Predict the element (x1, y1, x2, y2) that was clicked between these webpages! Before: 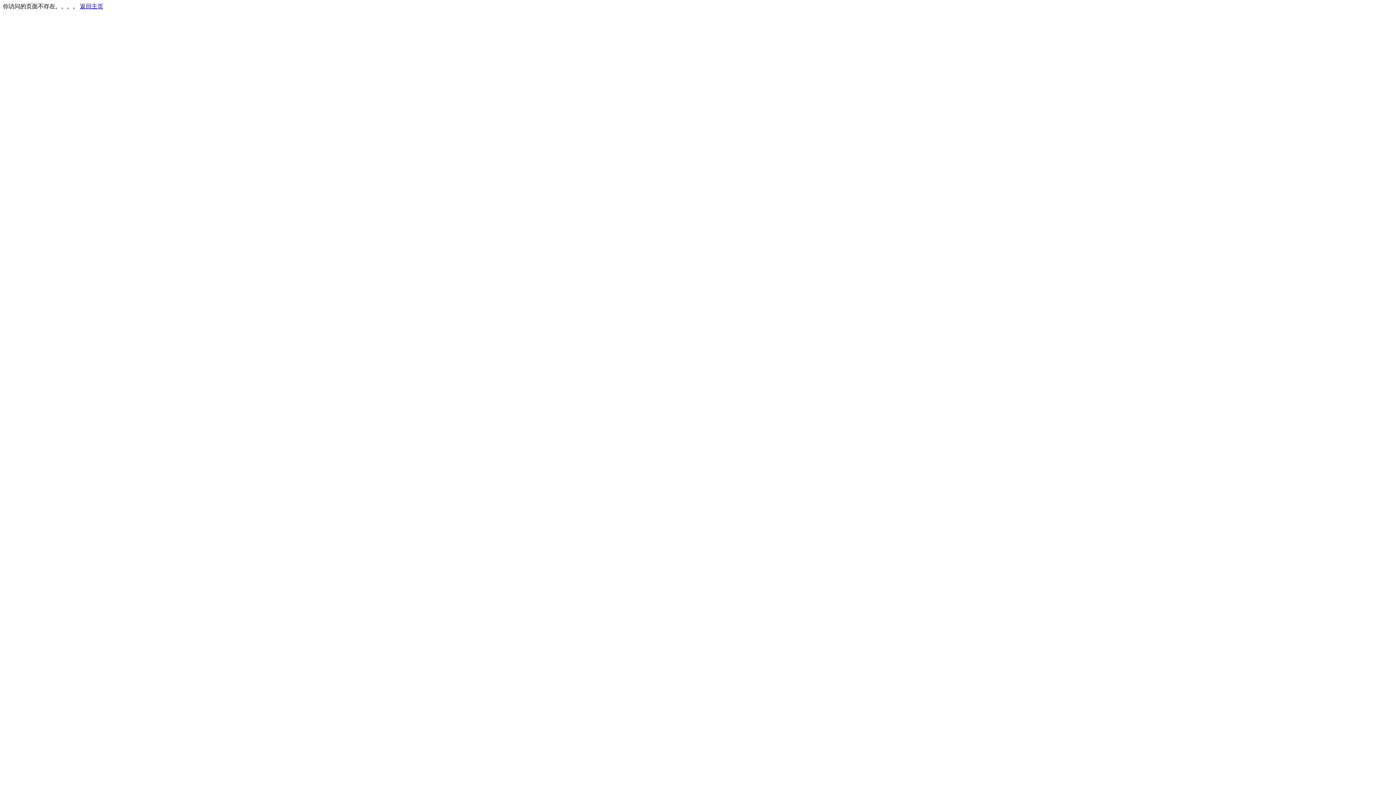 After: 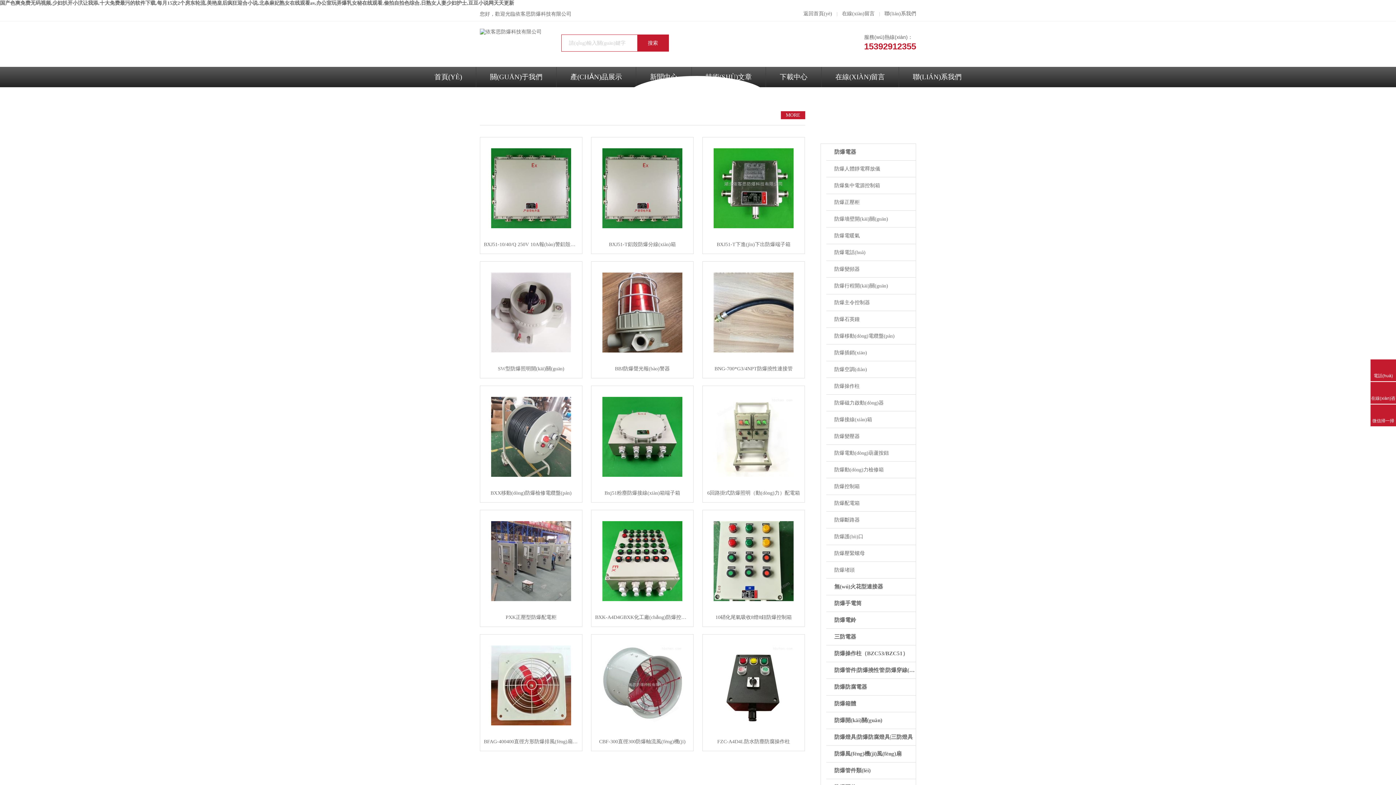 Action: label: 返回主页 bbox: (80, 3, 103, 9)